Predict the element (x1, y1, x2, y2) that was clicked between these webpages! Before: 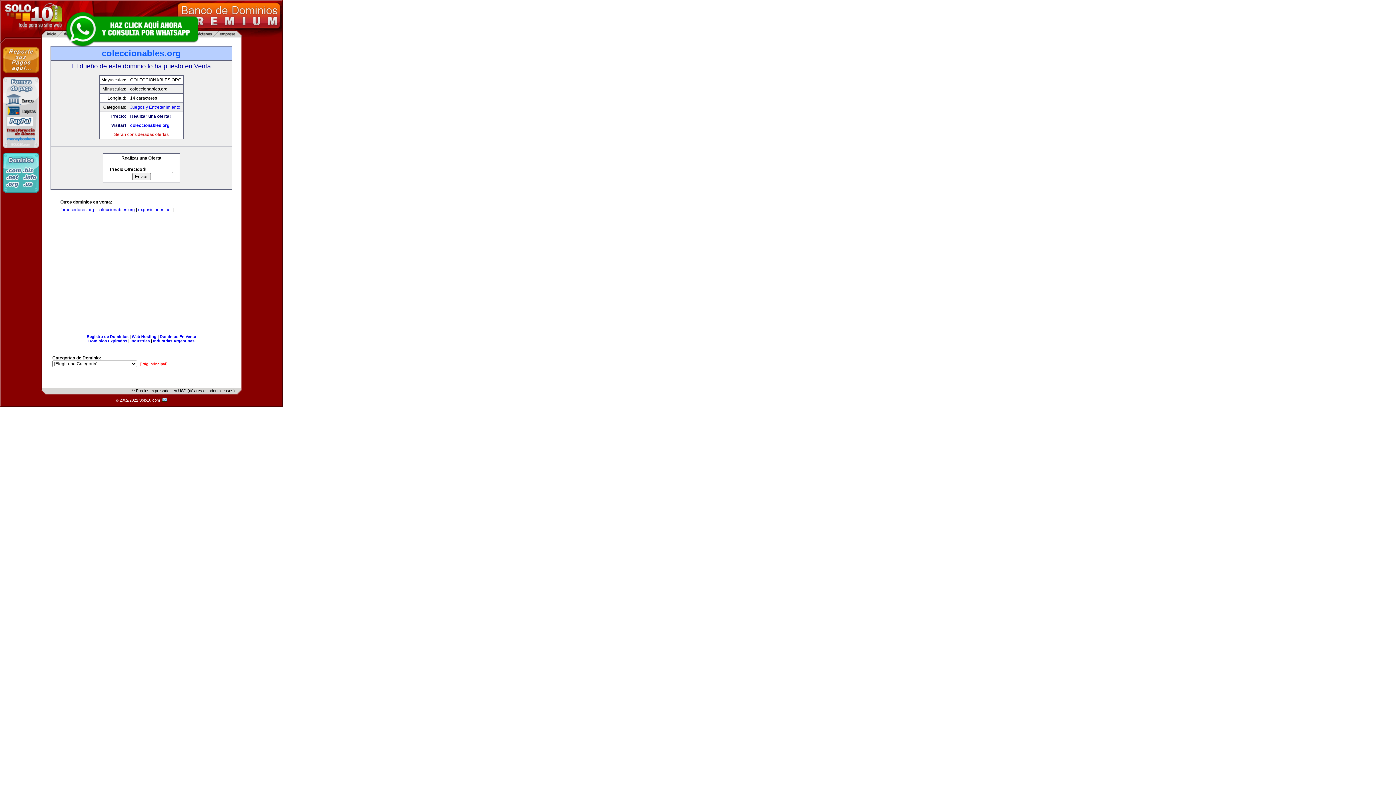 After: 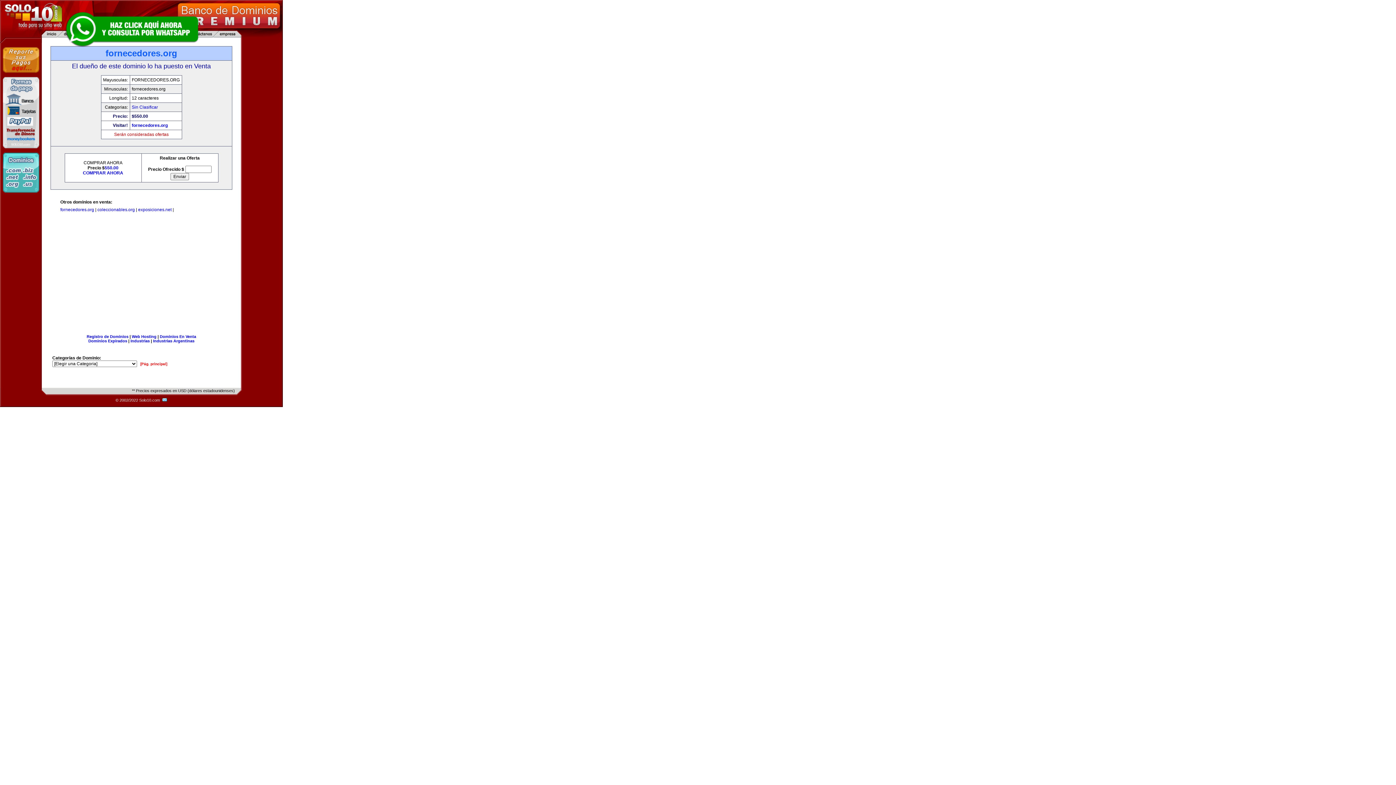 Action: bbox: (60, 207, 94, 212) label: fornecedores.org